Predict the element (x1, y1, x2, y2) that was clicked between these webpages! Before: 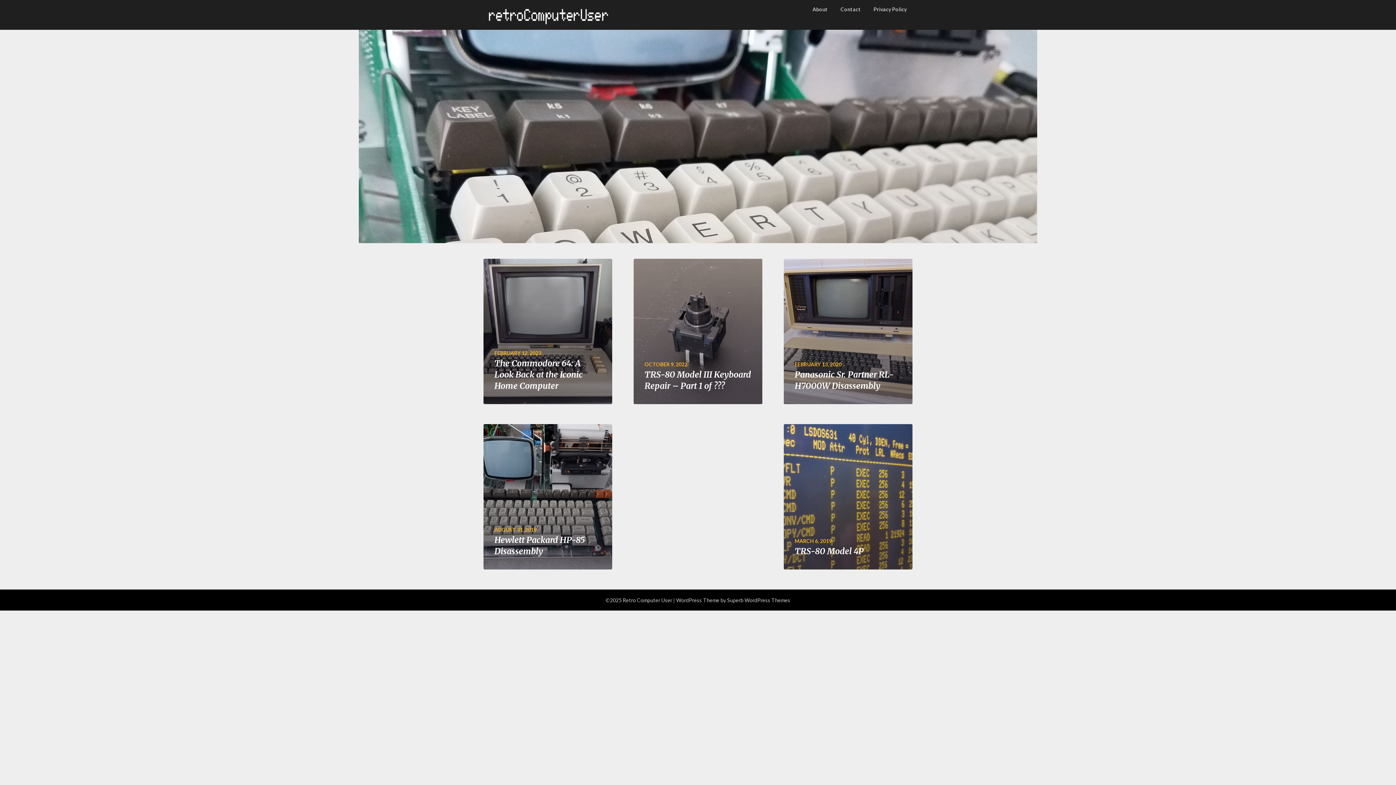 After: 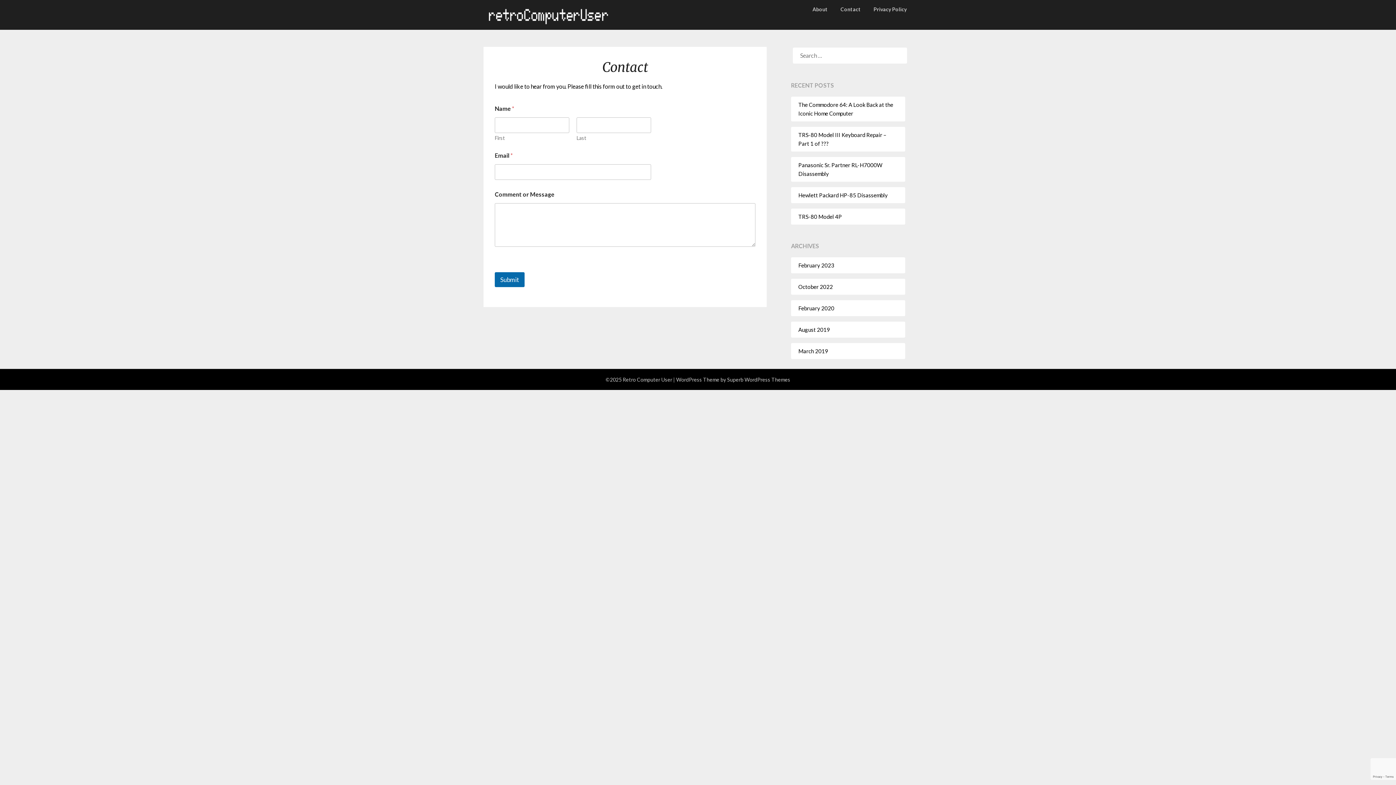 Action: bbox: (834, 0, 866, 18) label: Contact